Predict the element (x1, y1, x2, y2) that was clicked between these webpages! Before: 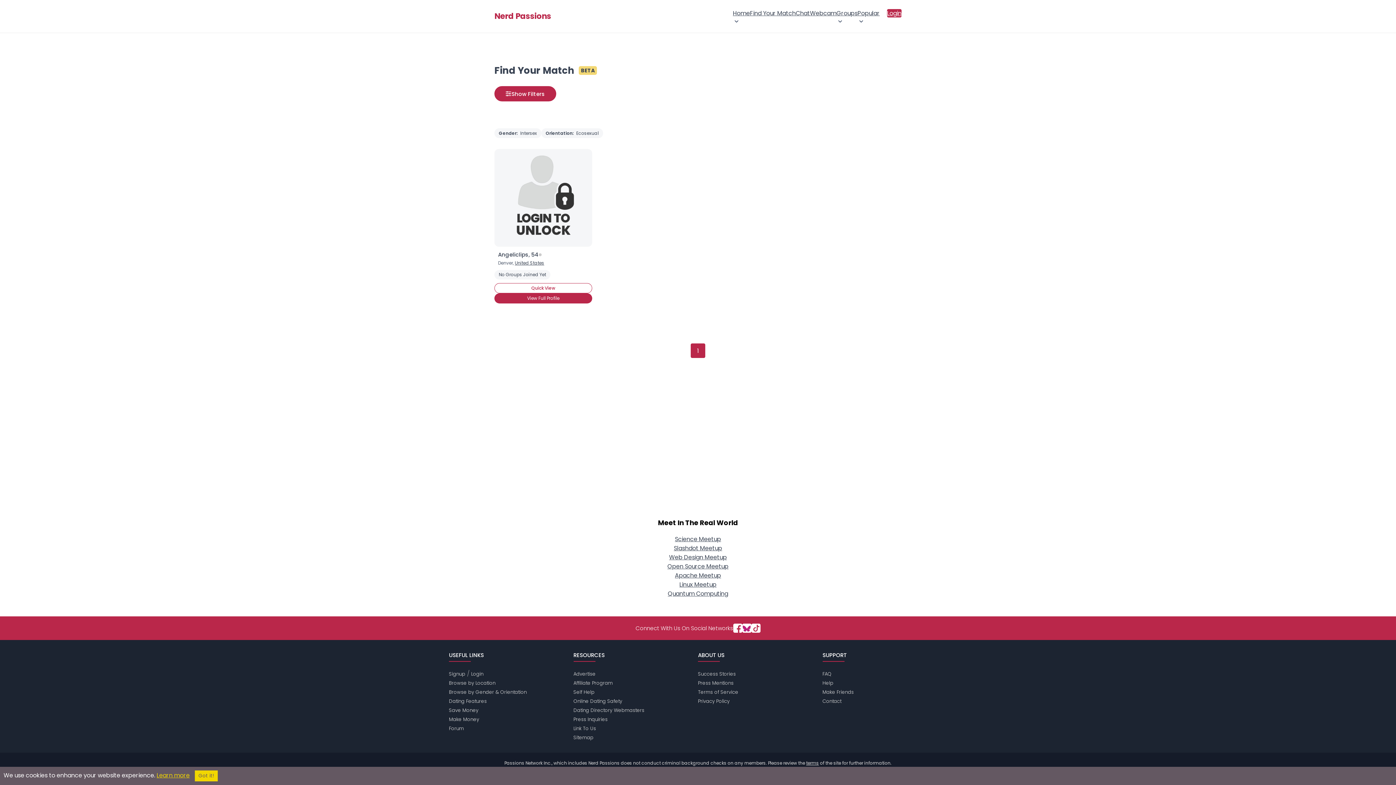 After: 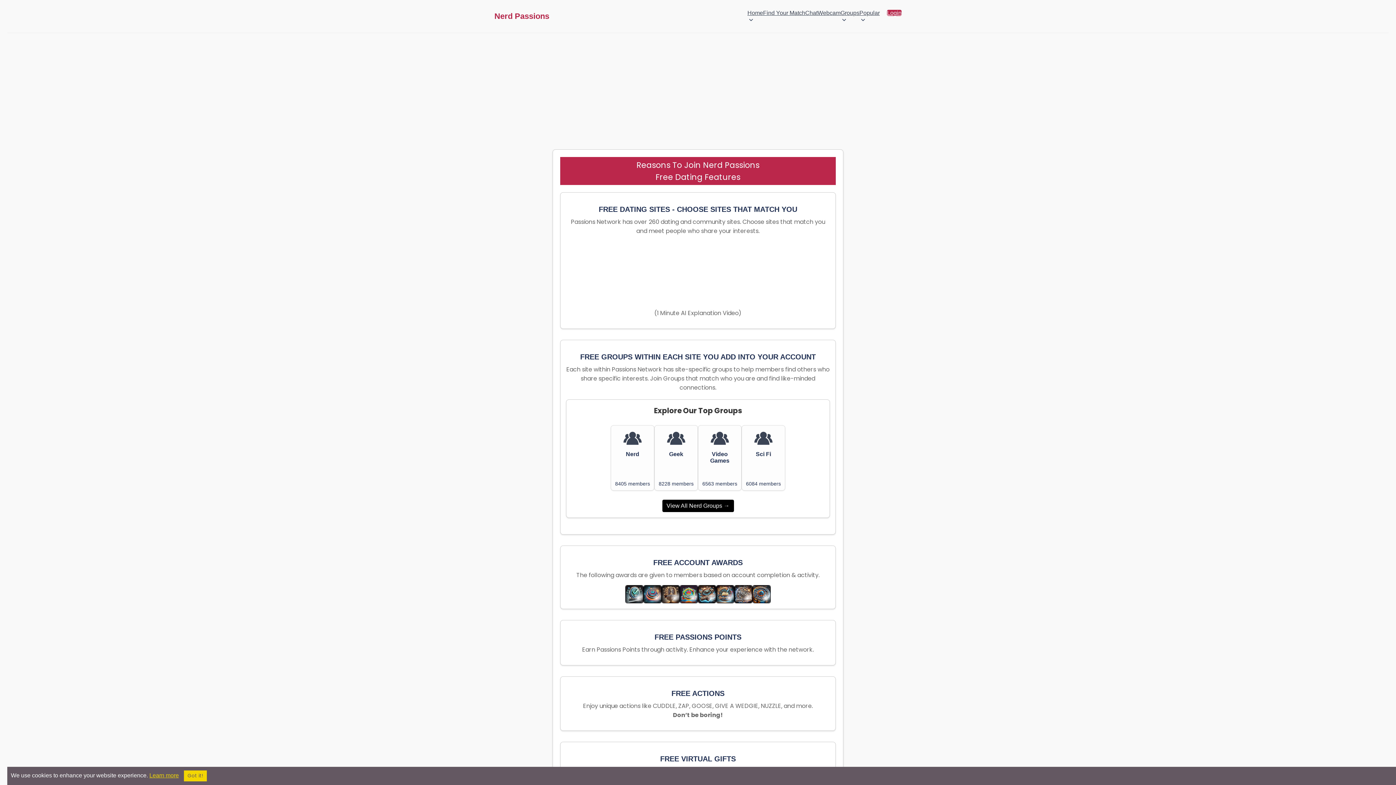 Action: bbox: (449, 698, 486, 705) label: Dating Features